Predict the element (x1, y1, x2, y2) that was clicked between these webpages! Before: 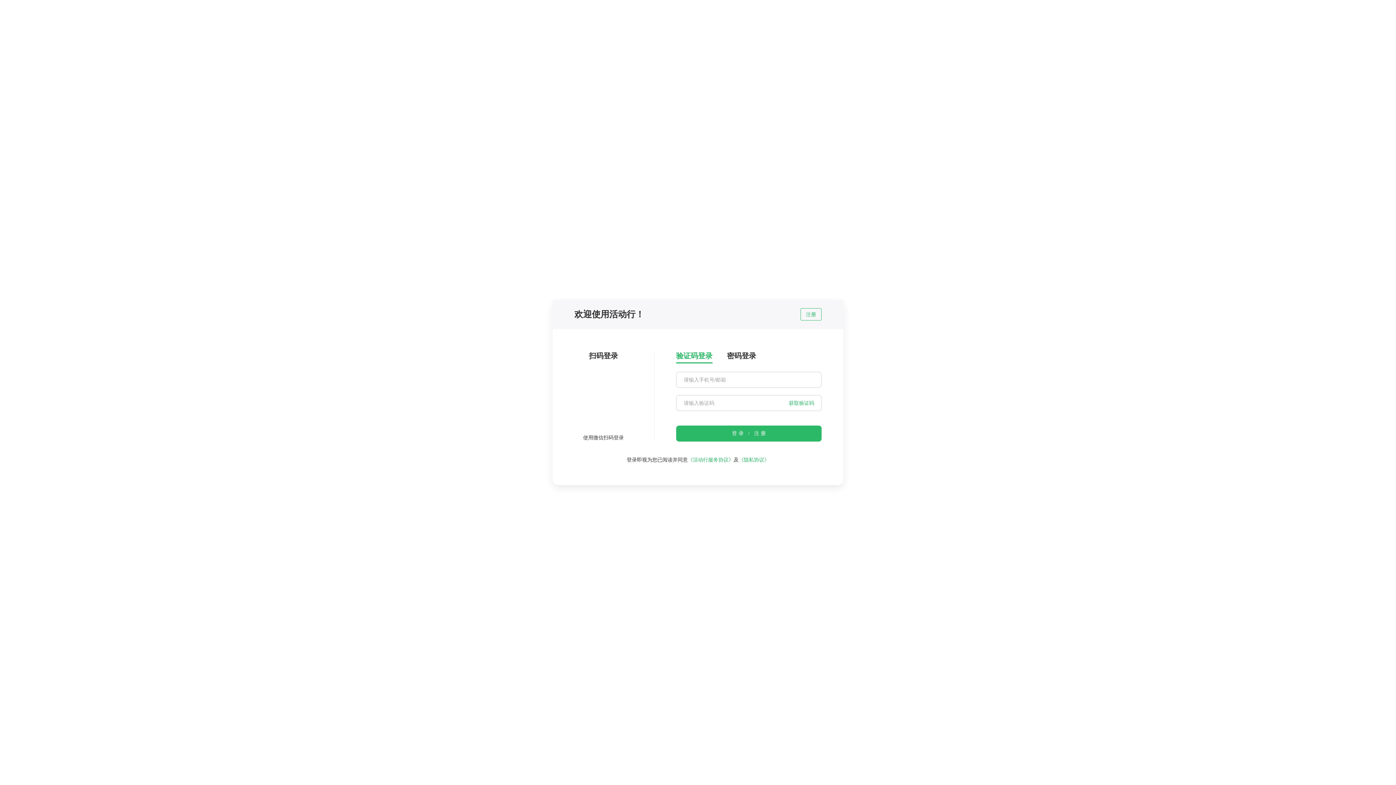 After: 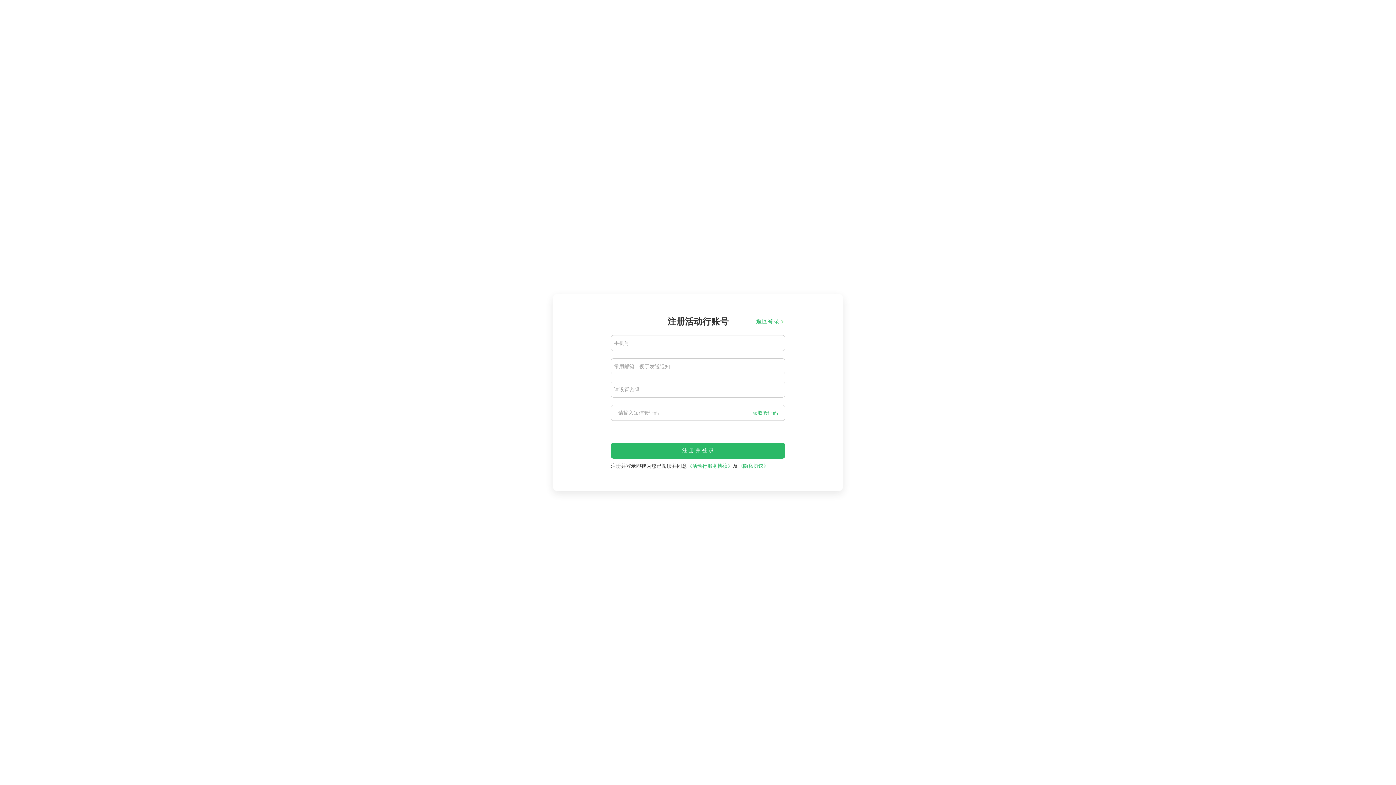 Action: bbox: (800, 308, 821, 320) label: 注册